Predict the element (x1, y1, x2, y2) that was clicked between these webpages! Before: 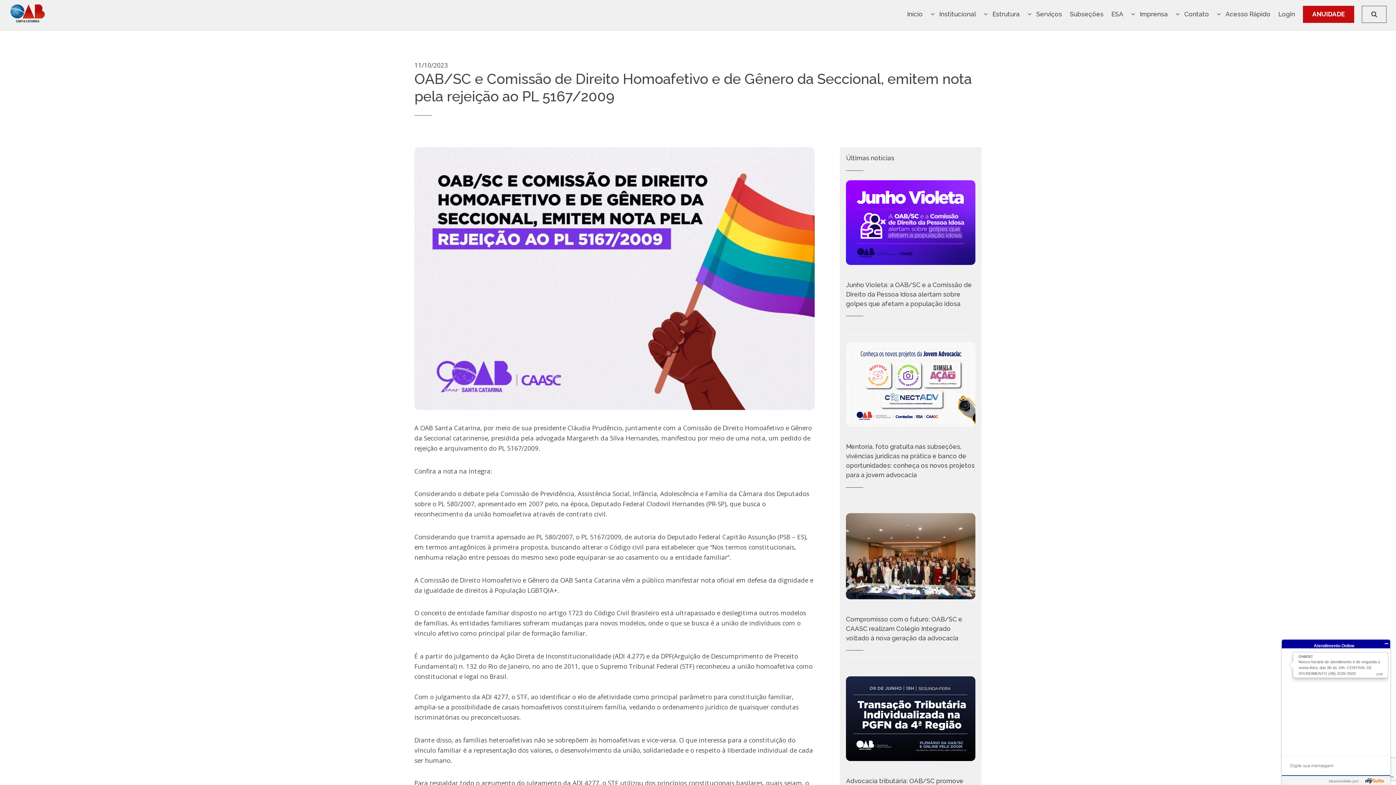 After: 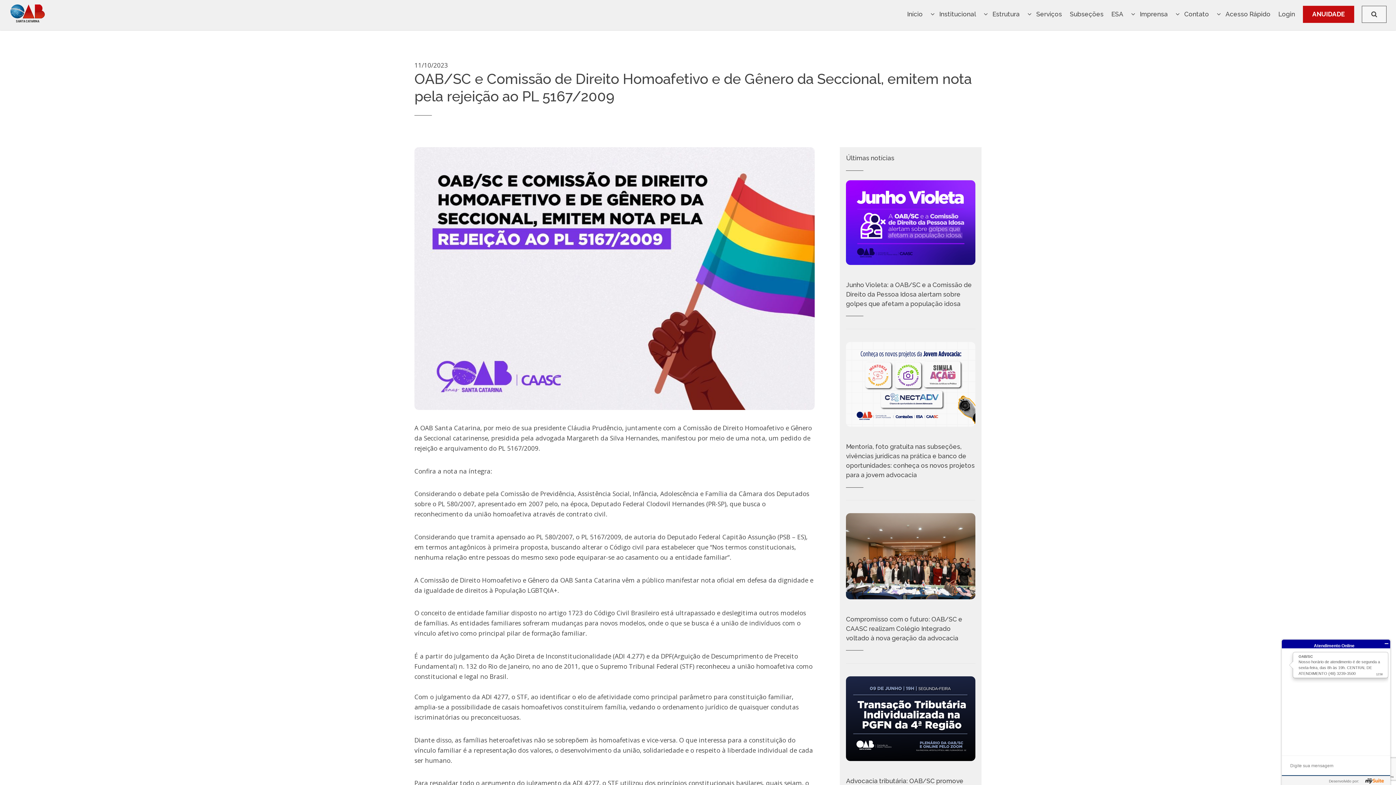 Action: bbox: (1362, 5, 1386, 23)